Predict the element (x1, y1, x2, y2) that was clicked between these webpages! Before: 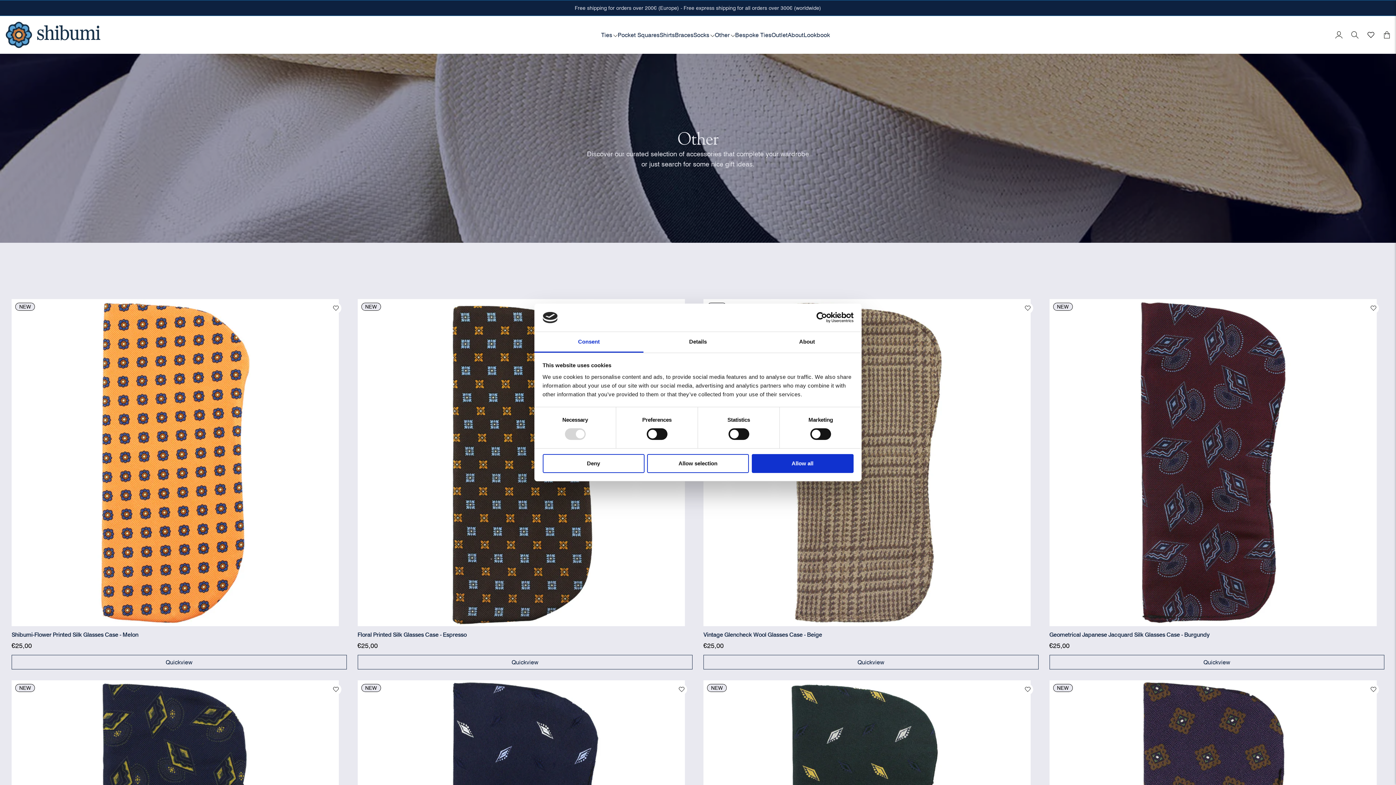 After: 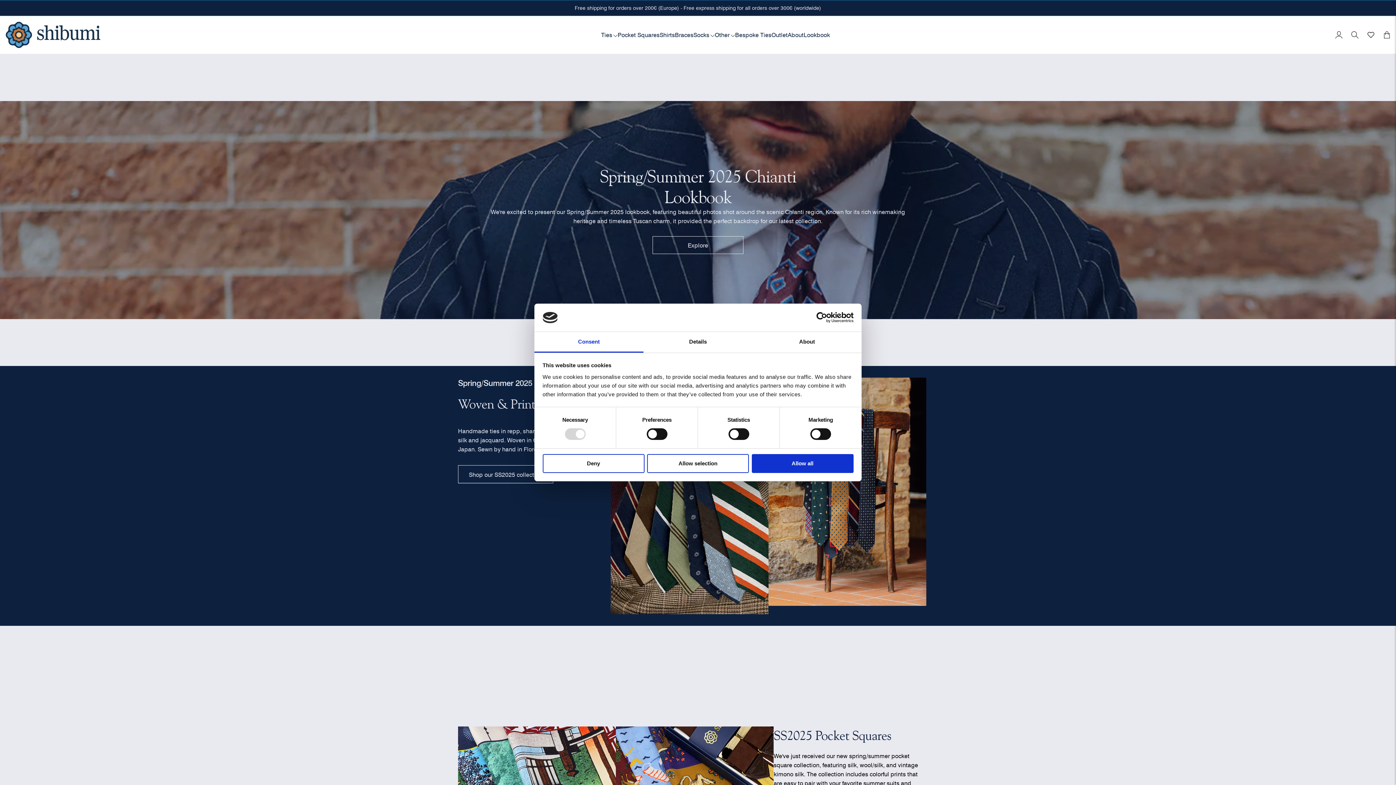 Action: bbox: (5, 21, 100, 48)